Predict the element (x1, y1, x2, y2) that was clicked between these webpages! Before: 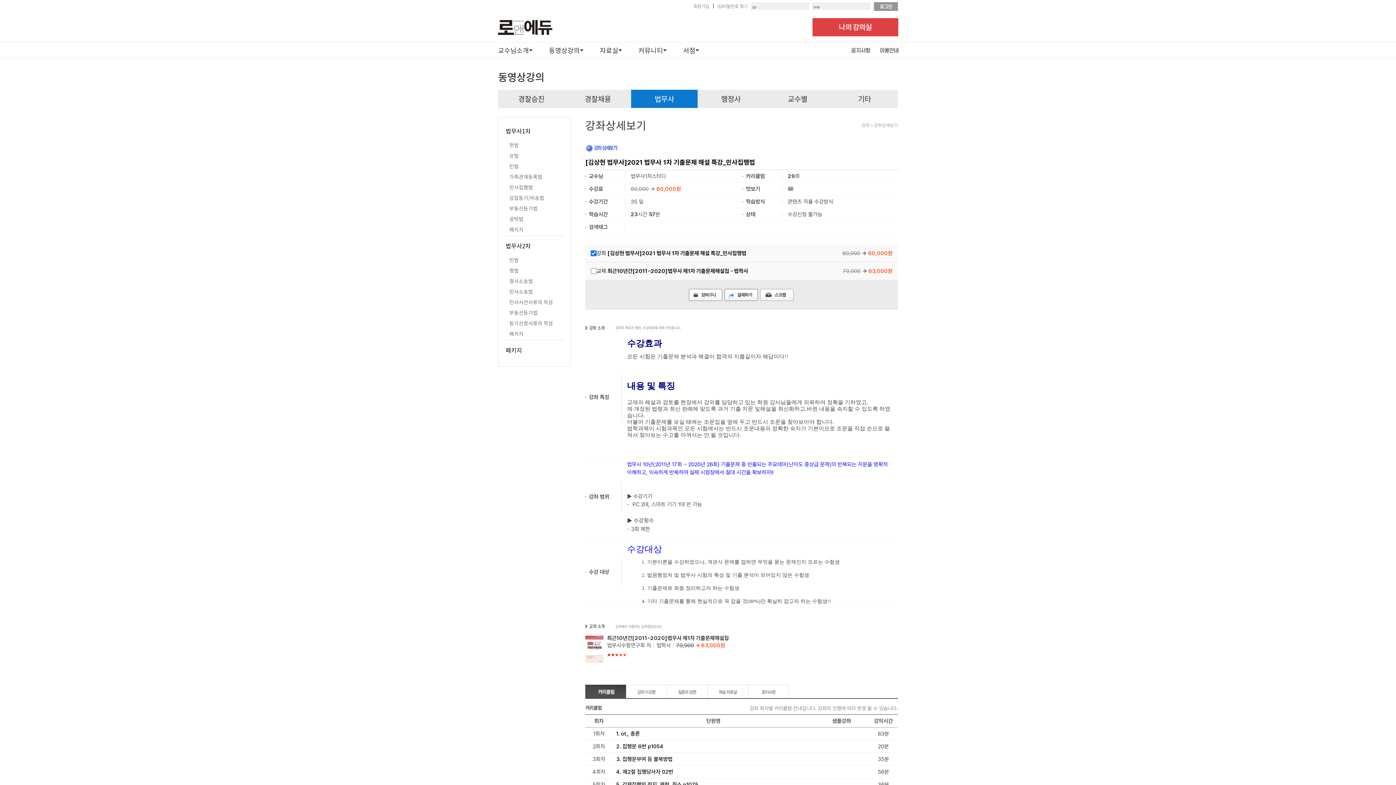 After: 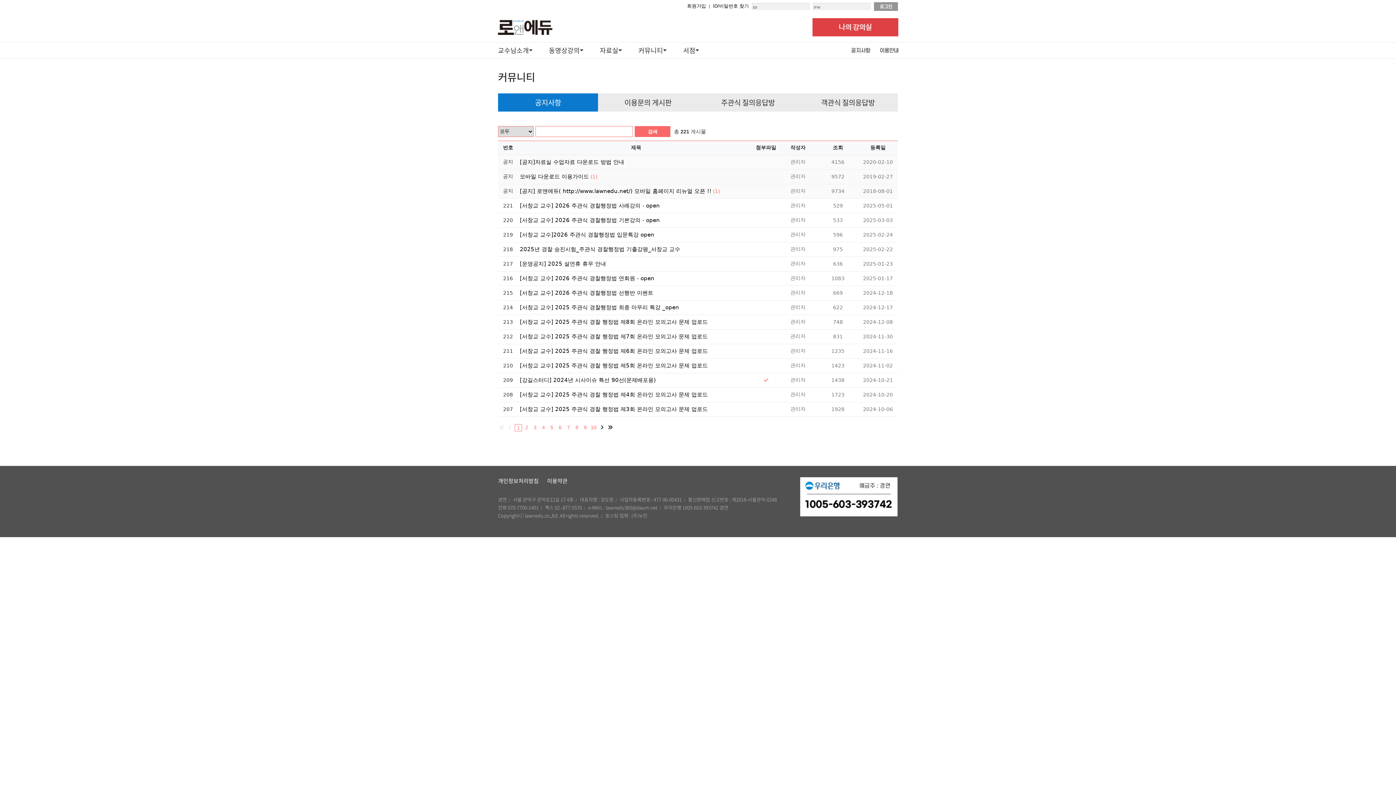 Action: label: 커뮤니티 bbox: (638, 43, 663, 57)